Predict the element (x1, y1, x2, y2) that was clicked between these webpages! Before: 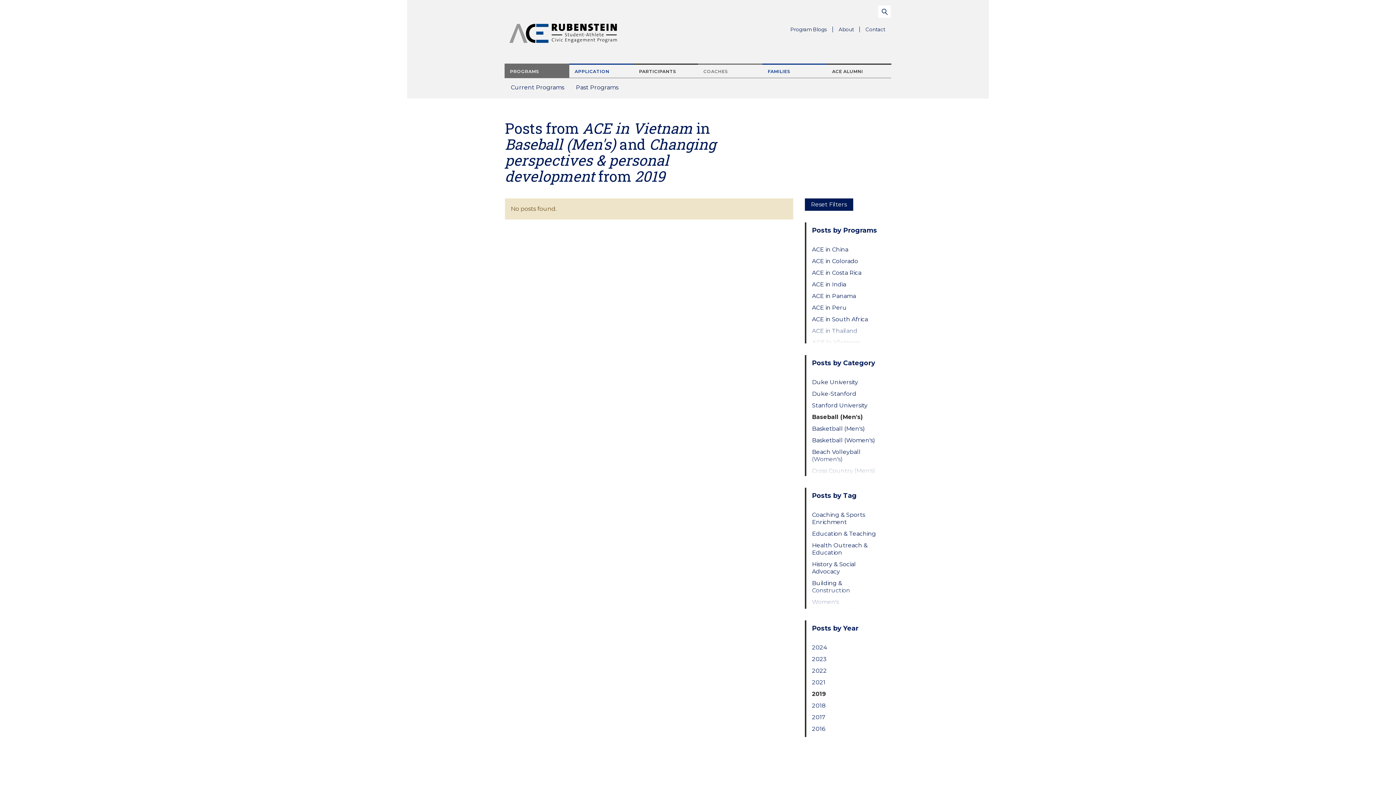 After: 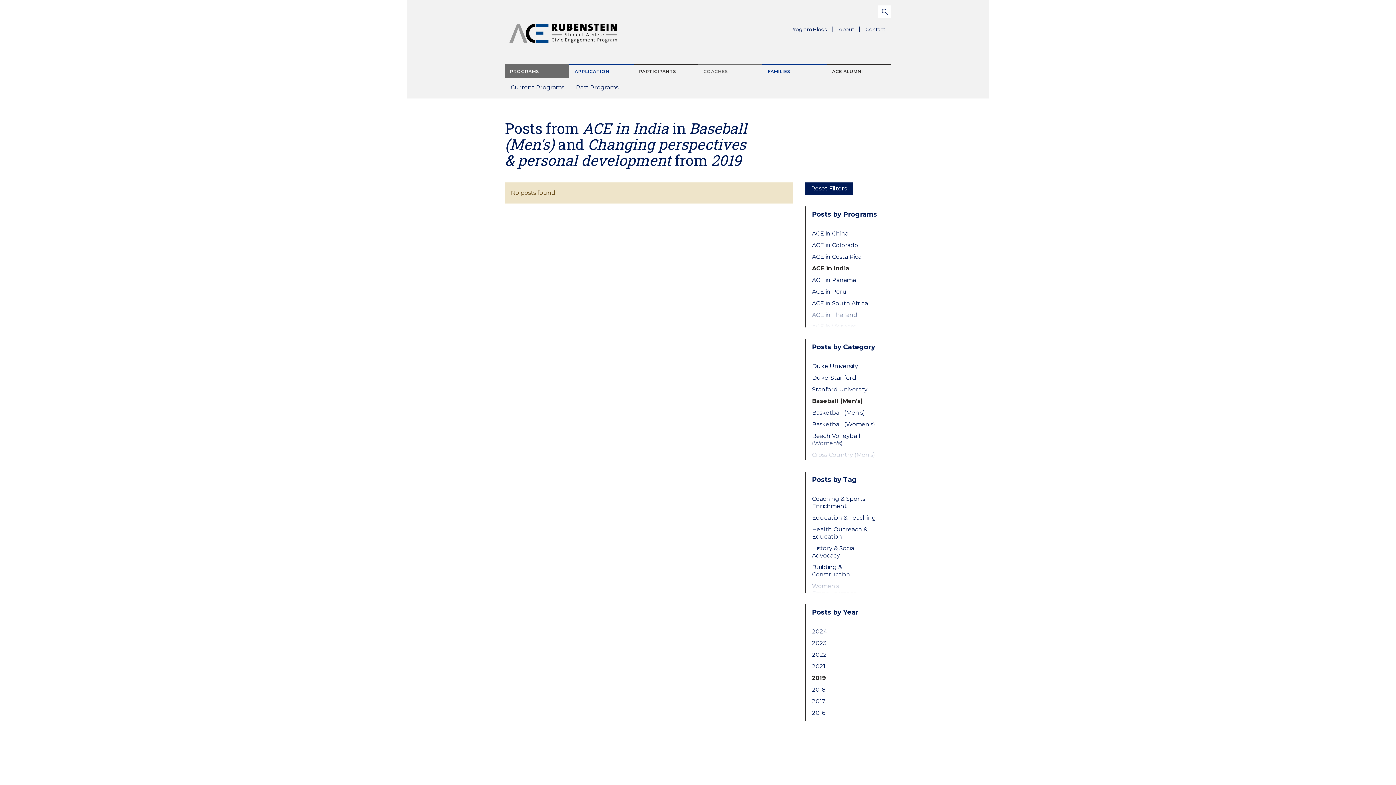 Action: bbox: (812, 281, 879, 288) label: ACE in India